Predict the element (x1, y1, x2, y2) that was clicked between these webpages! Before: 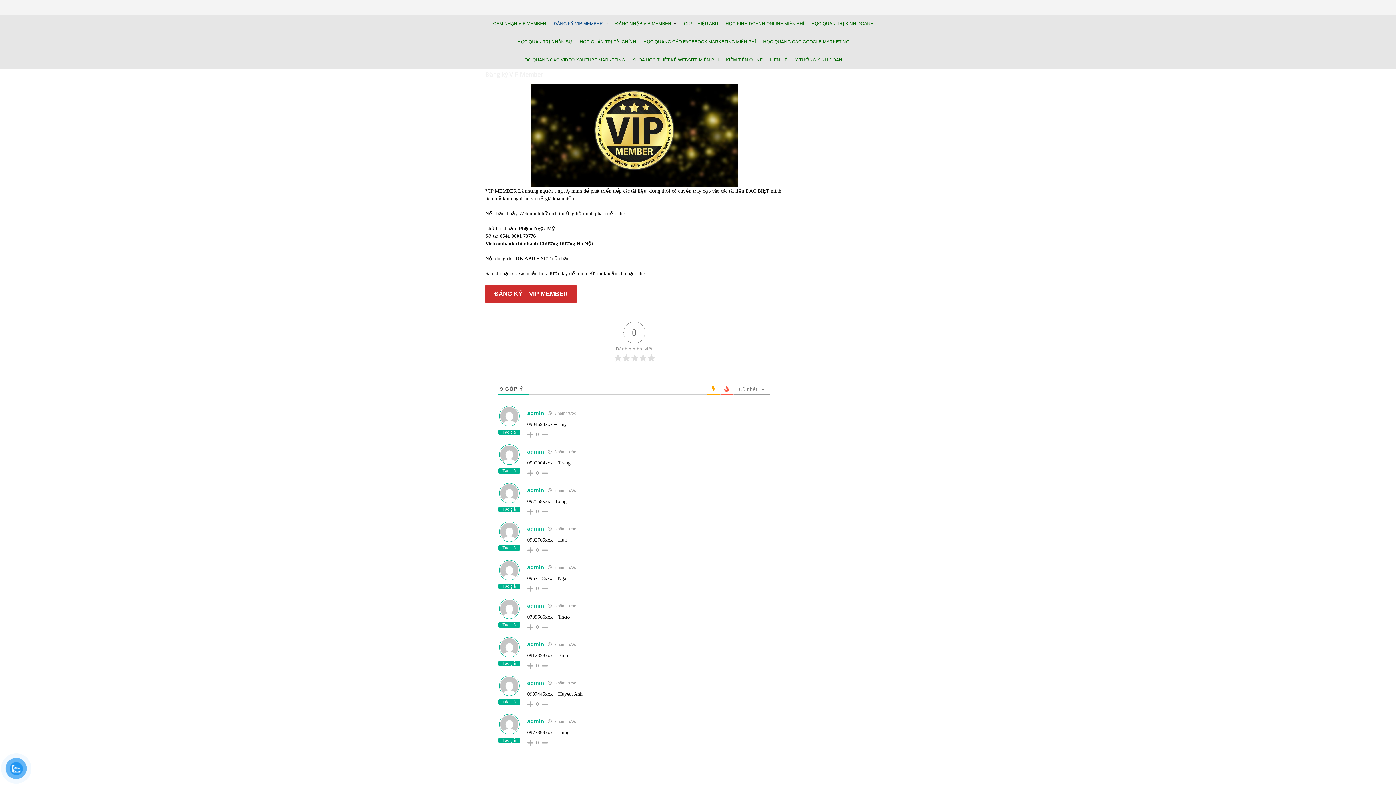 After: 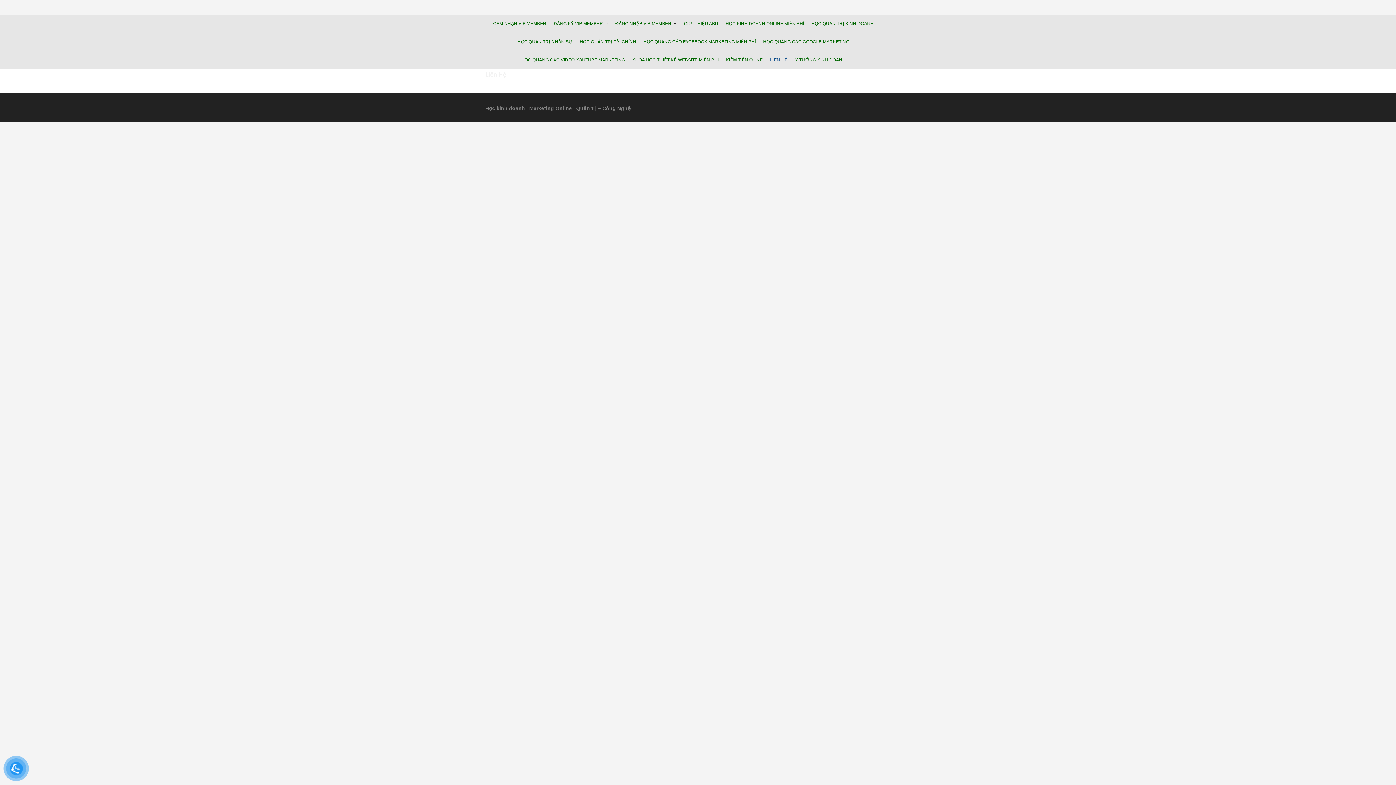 Action: label: LIÊN HỆ bbox: (766, 50, 791, 69)